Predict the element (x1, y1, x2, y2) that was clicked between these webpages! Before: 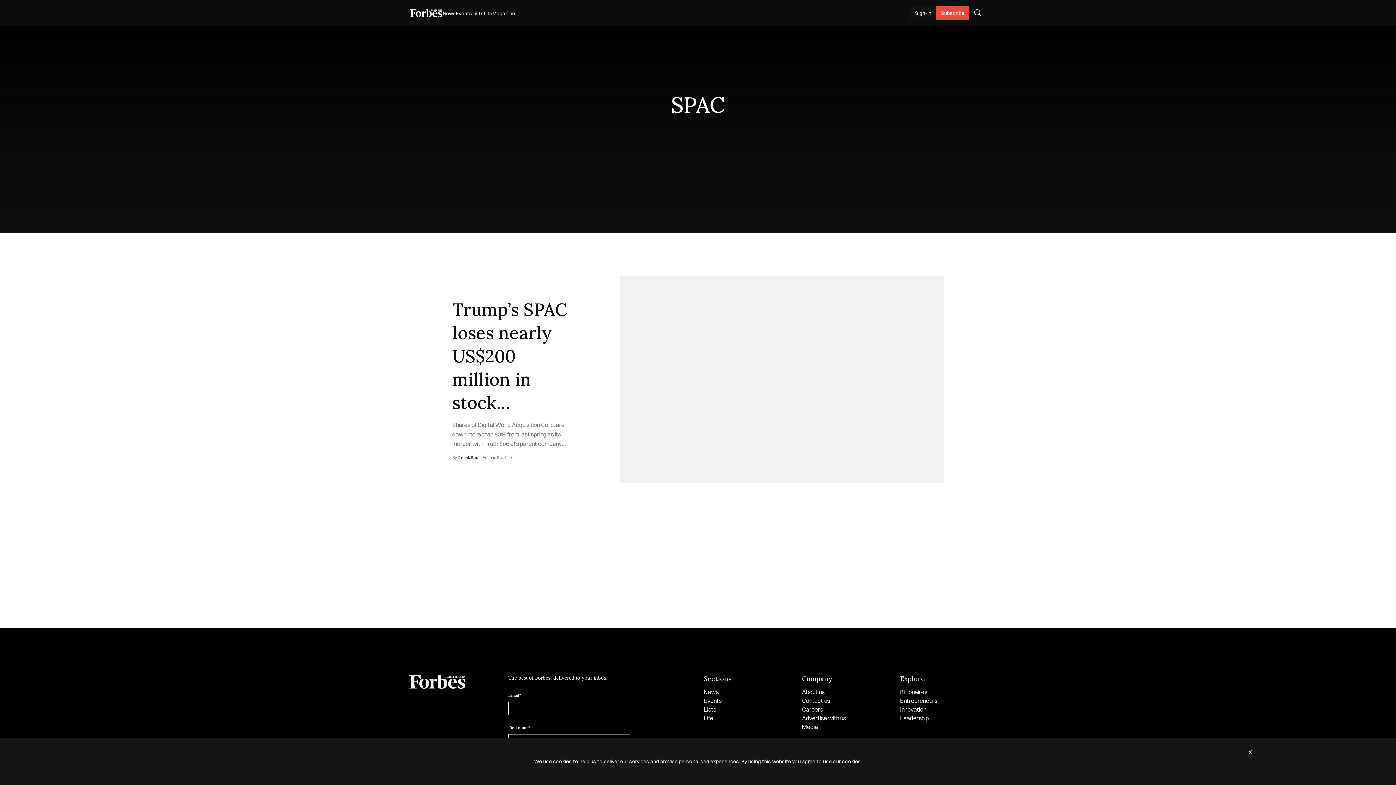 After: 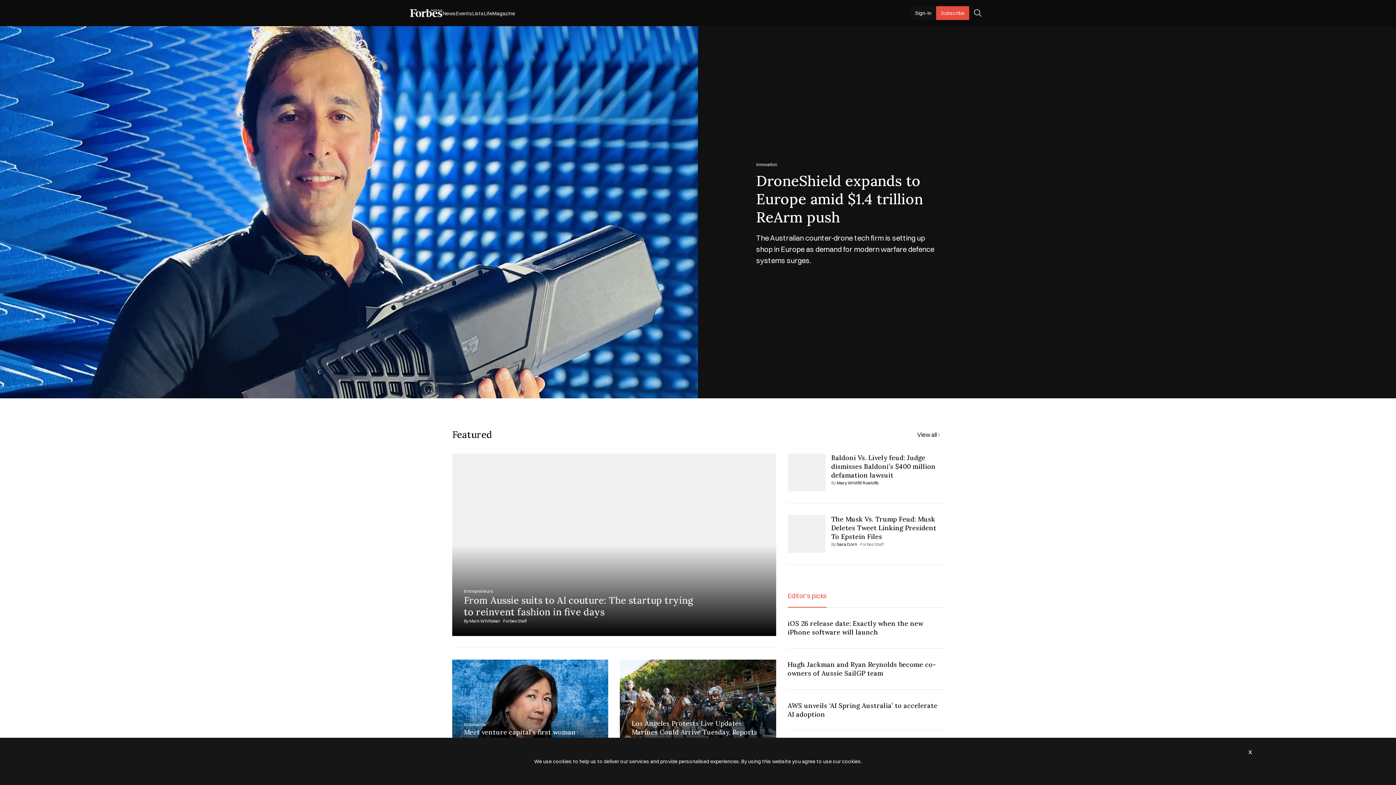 Action: bbox: (409, 9, 442, 17)